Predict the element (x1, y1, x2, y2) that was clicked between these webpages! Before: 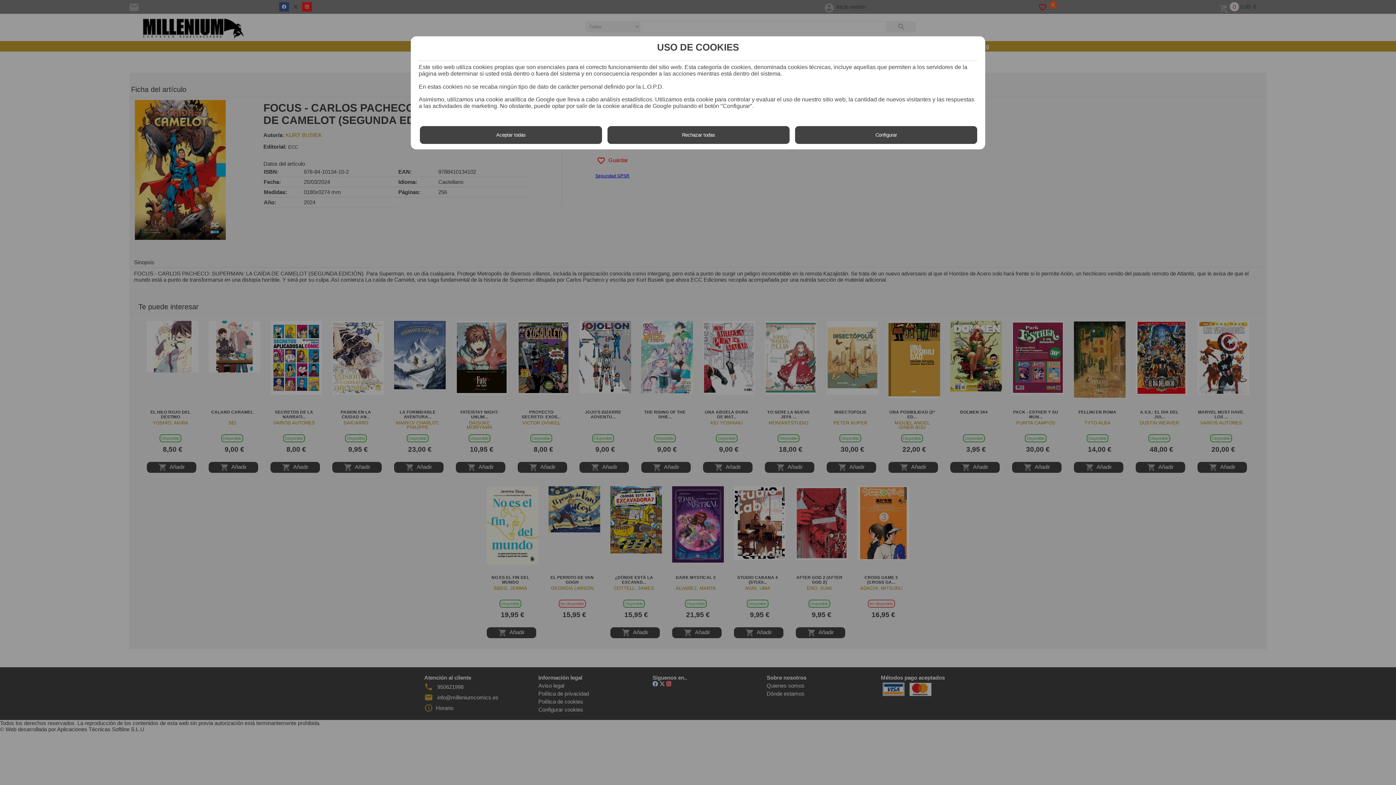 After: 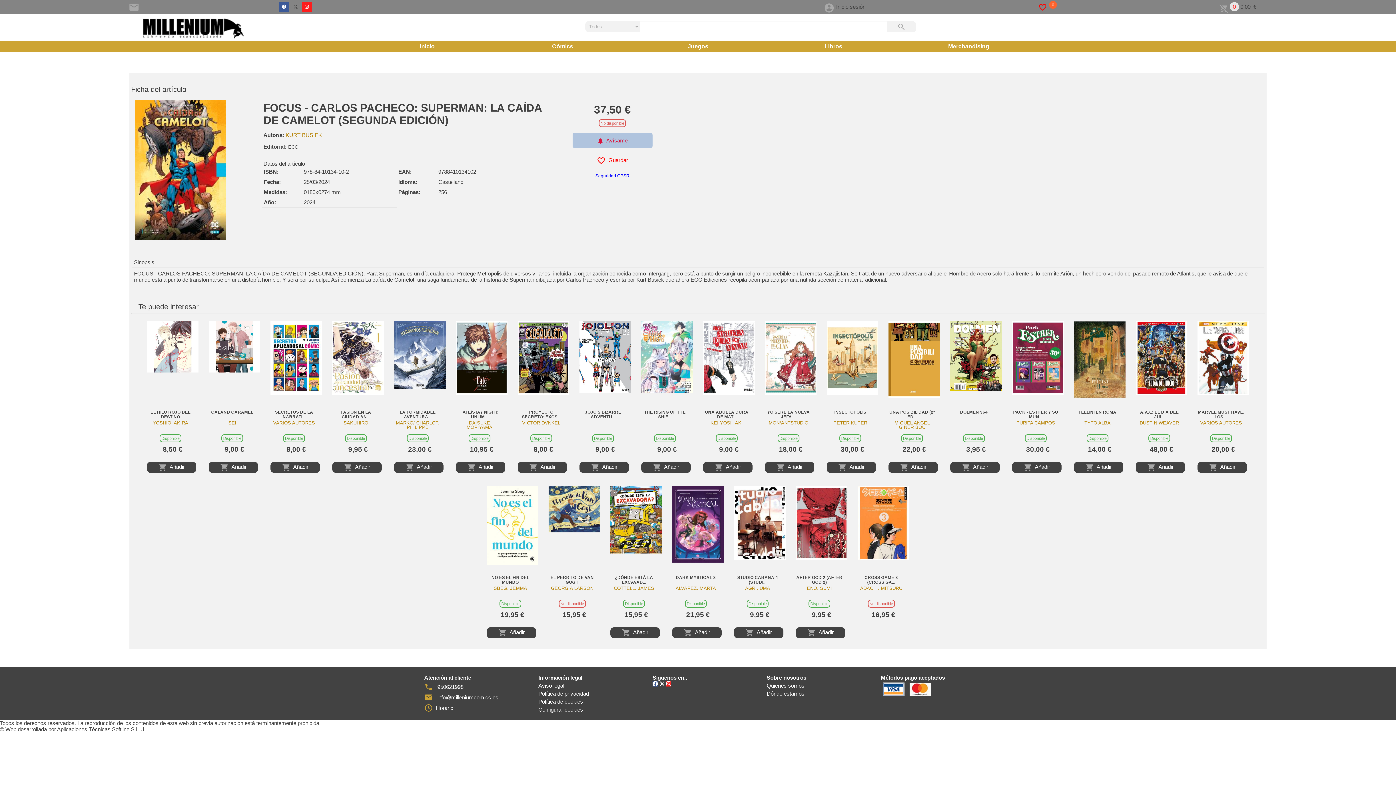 Action: bbox: (607, 126, 789, 143) label: Rechazar todas